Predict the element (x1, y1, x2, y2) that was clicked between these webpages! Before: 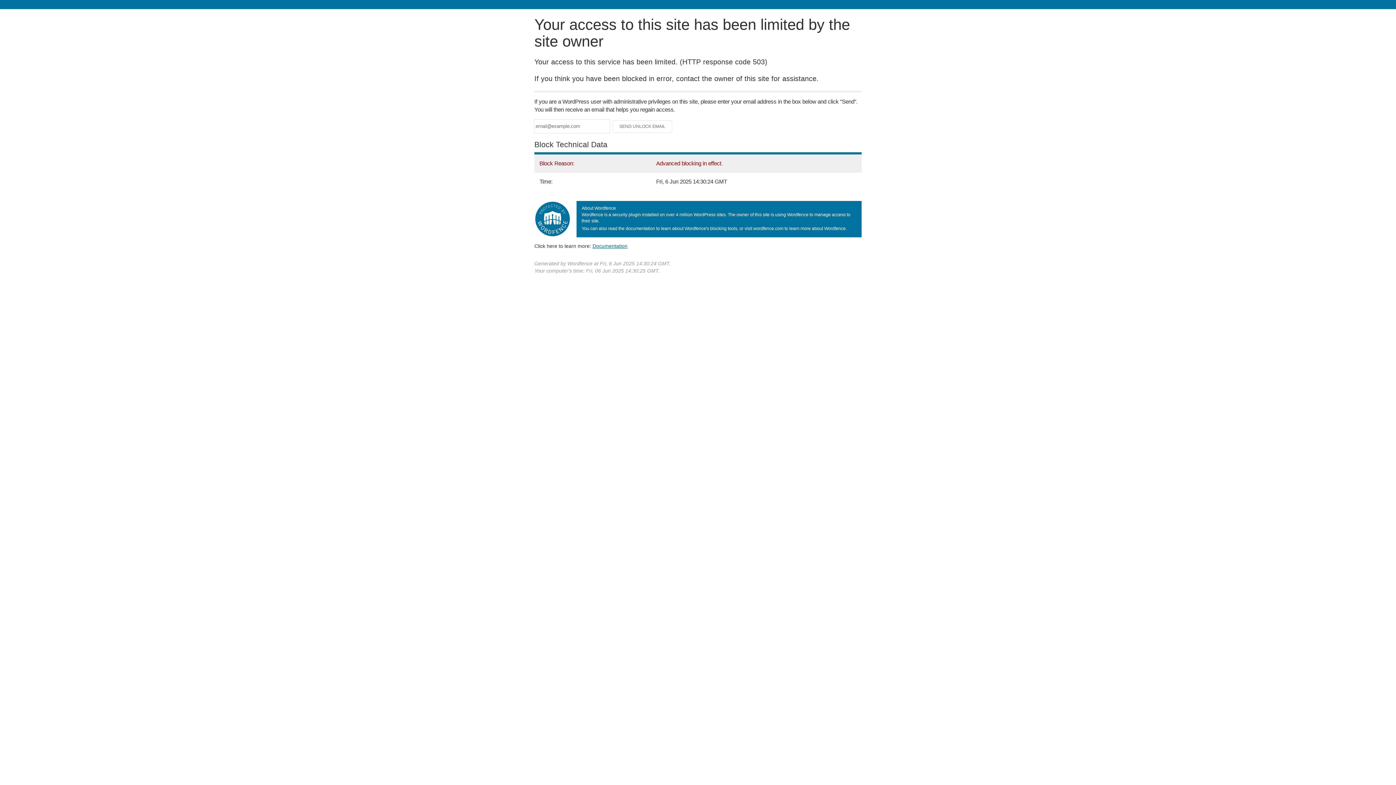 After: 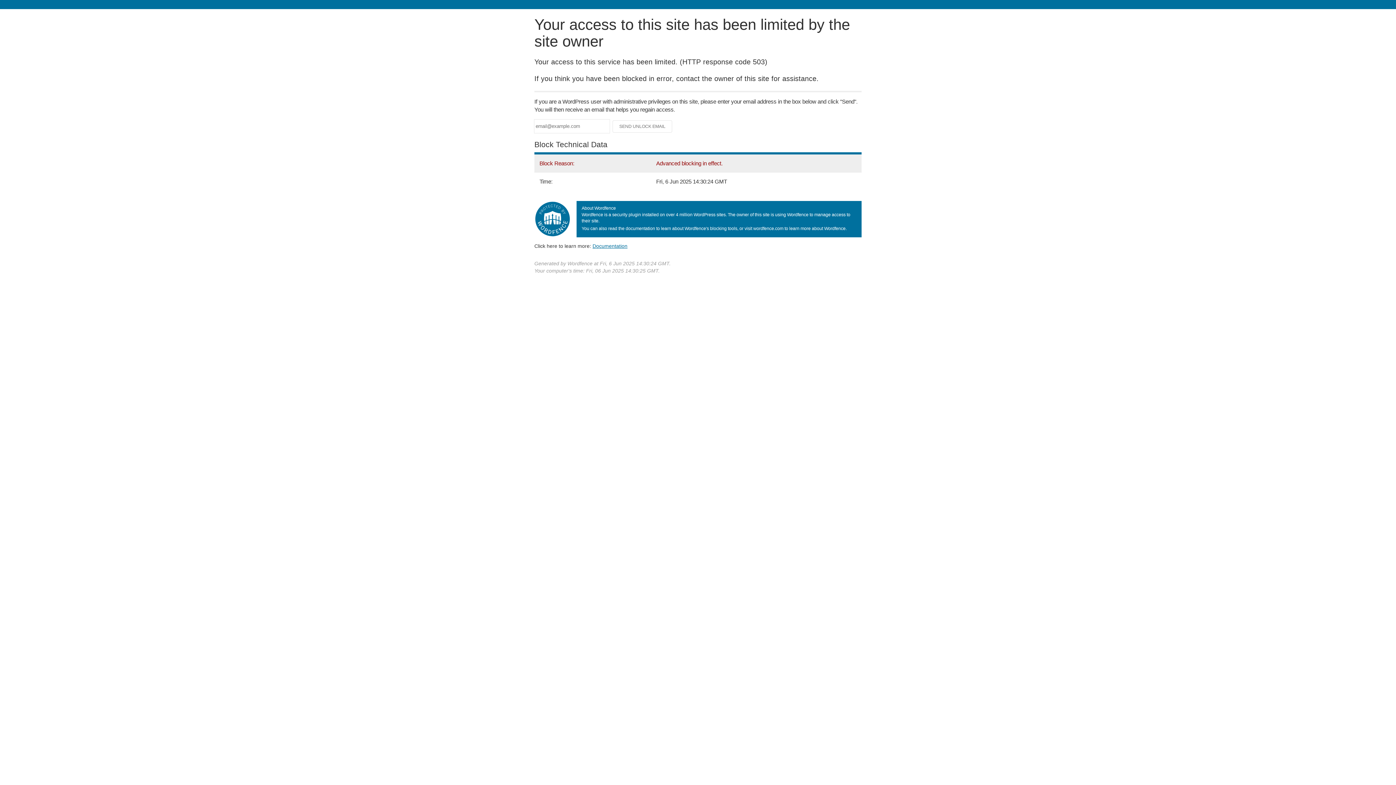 Action: bbox: (592, 243, 627, 248) label: Documentation